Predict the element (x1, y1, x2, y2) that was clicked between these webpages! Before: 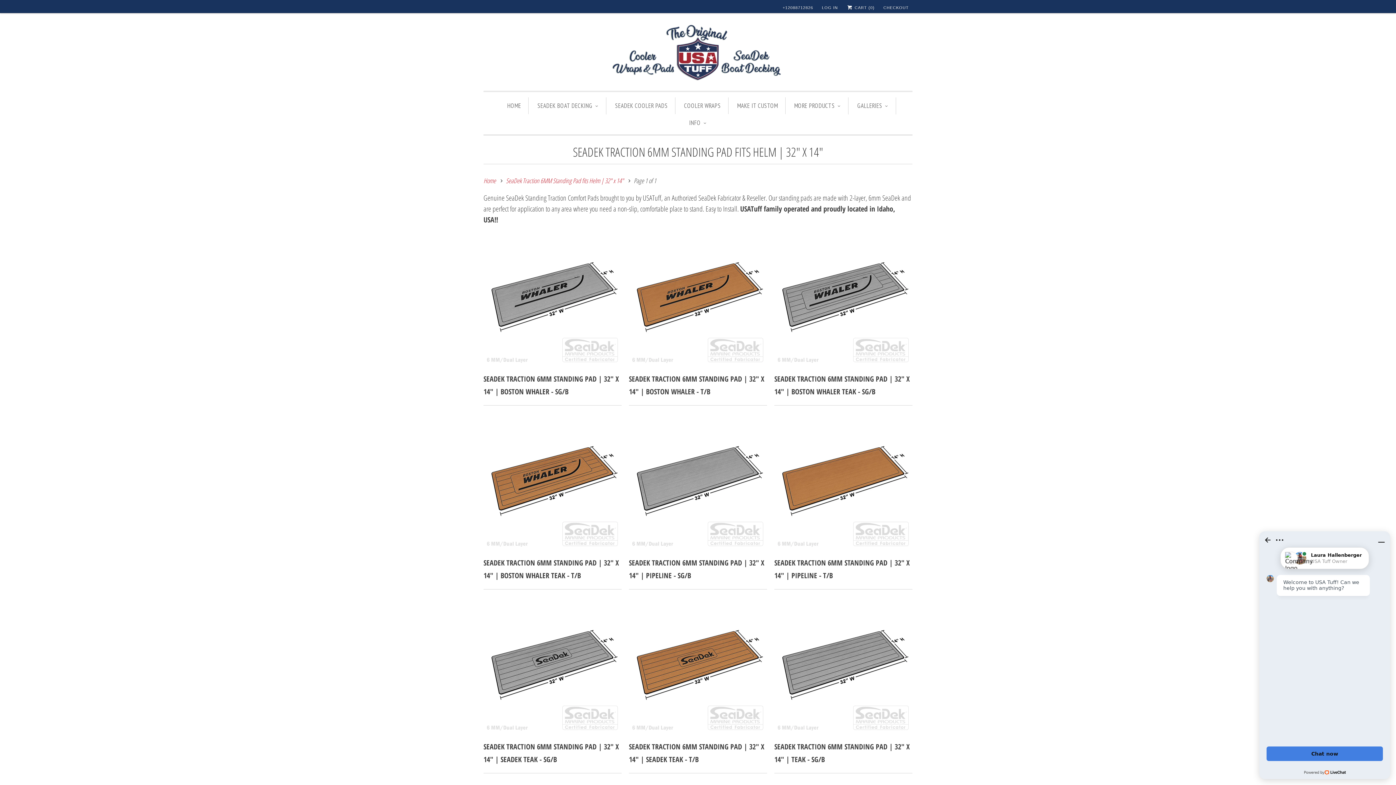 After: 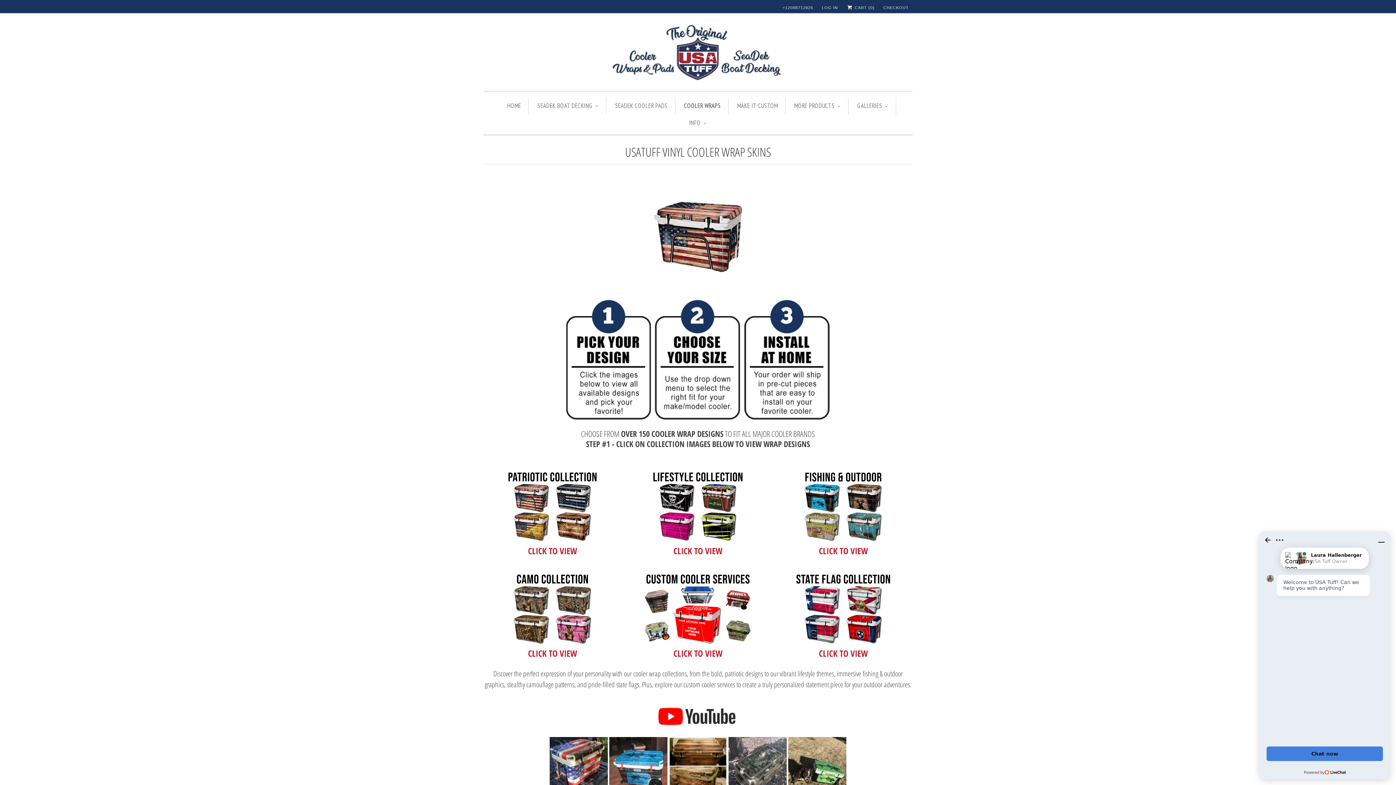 Action: bbox: (684, 97, 721, 114) label: COOLER WRAPS